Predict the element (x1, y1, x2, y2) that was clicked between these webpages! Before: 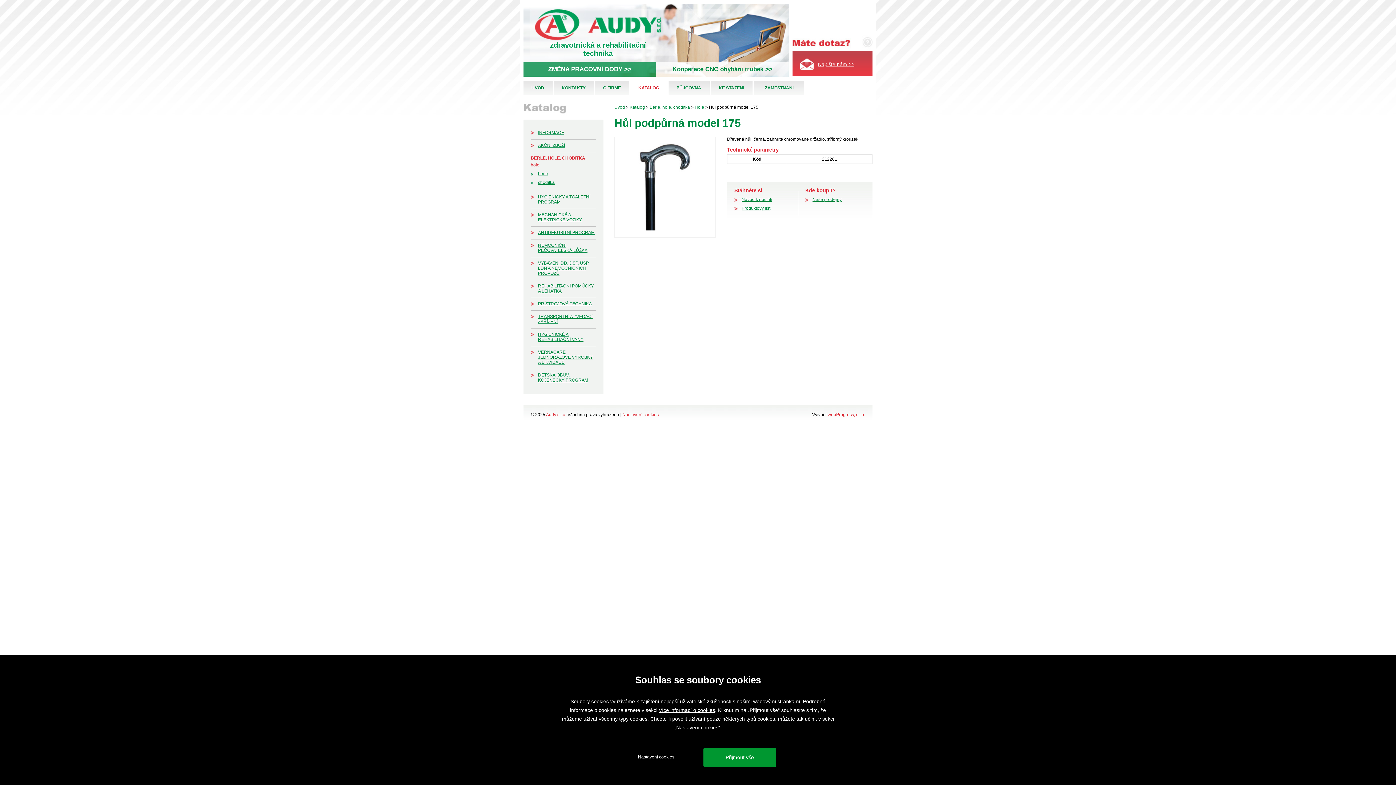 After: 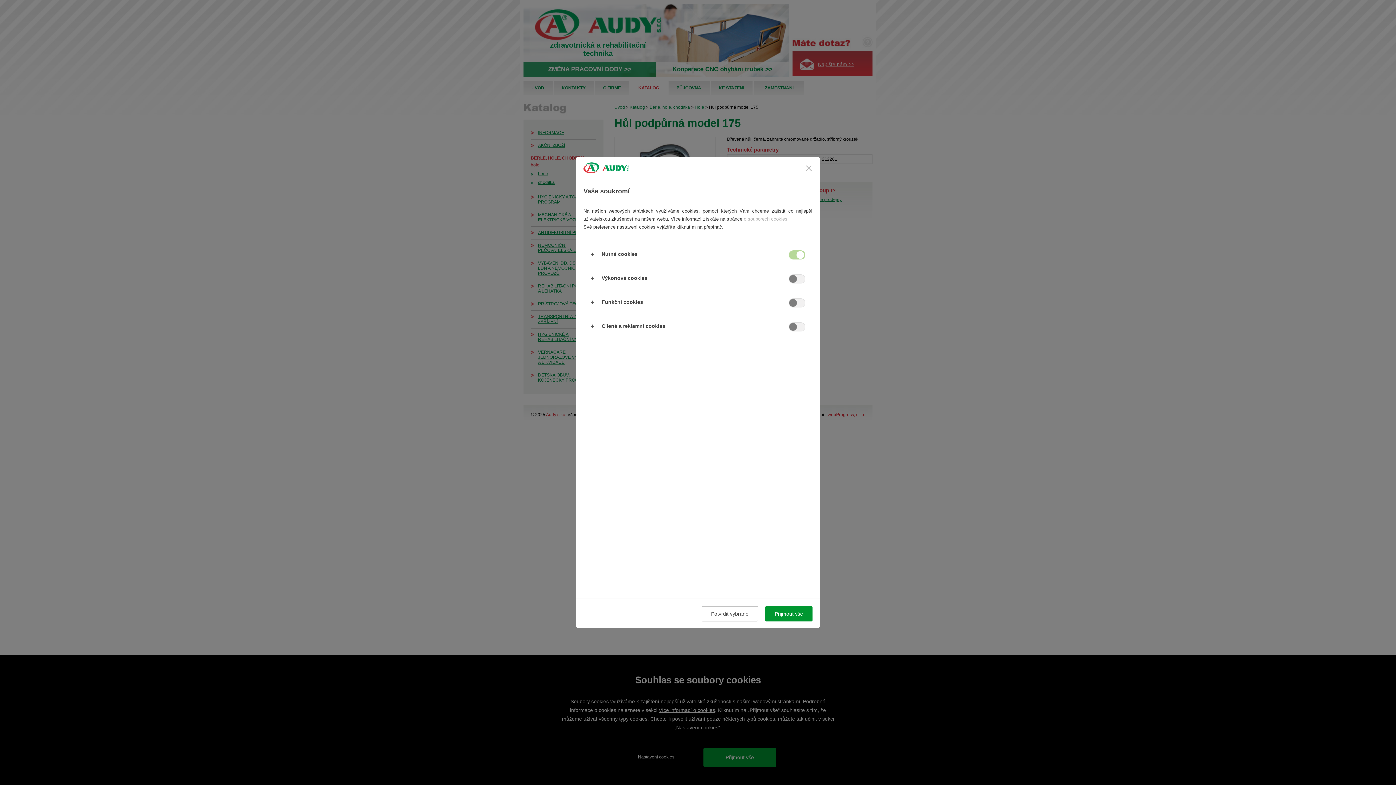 Action: label: Nastavení cookies bbox: (620, 753, 692, 761)